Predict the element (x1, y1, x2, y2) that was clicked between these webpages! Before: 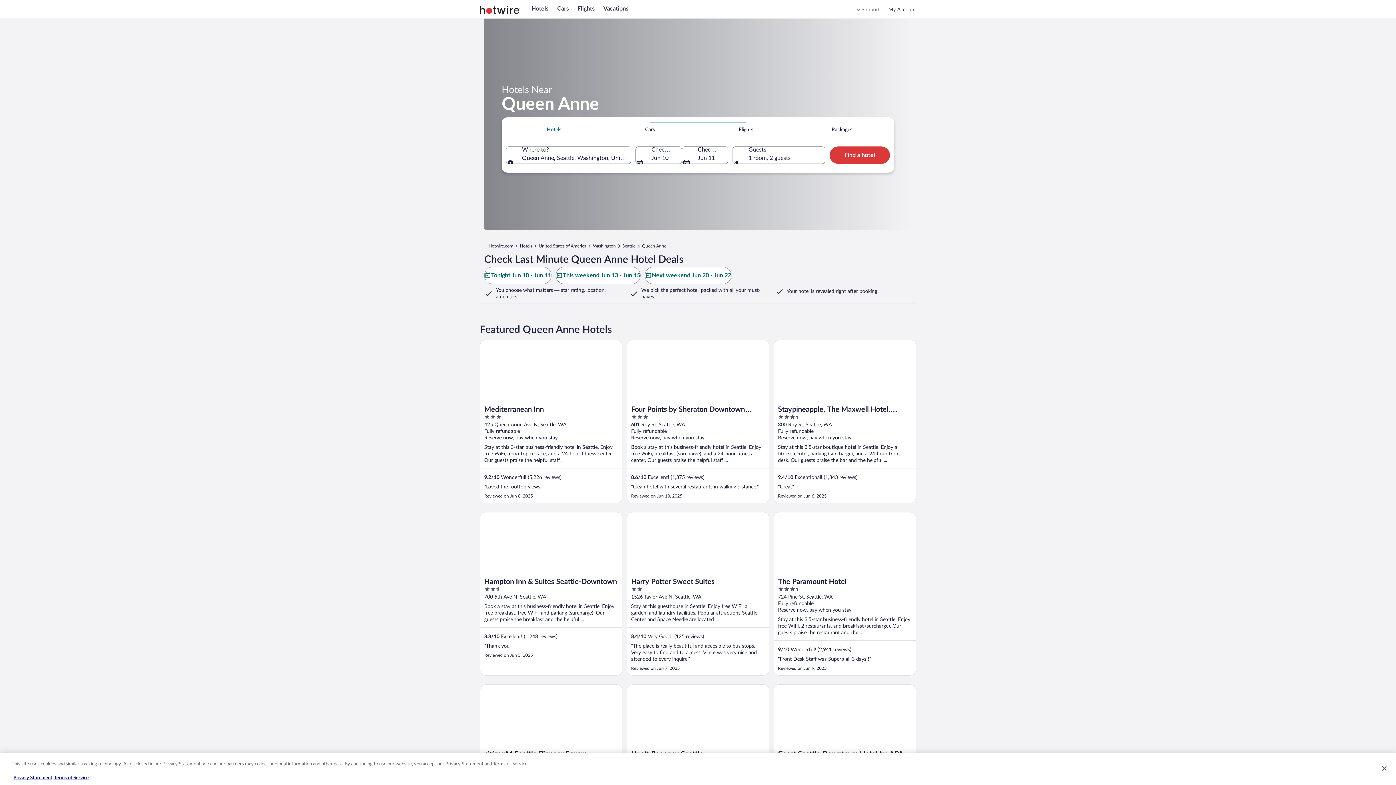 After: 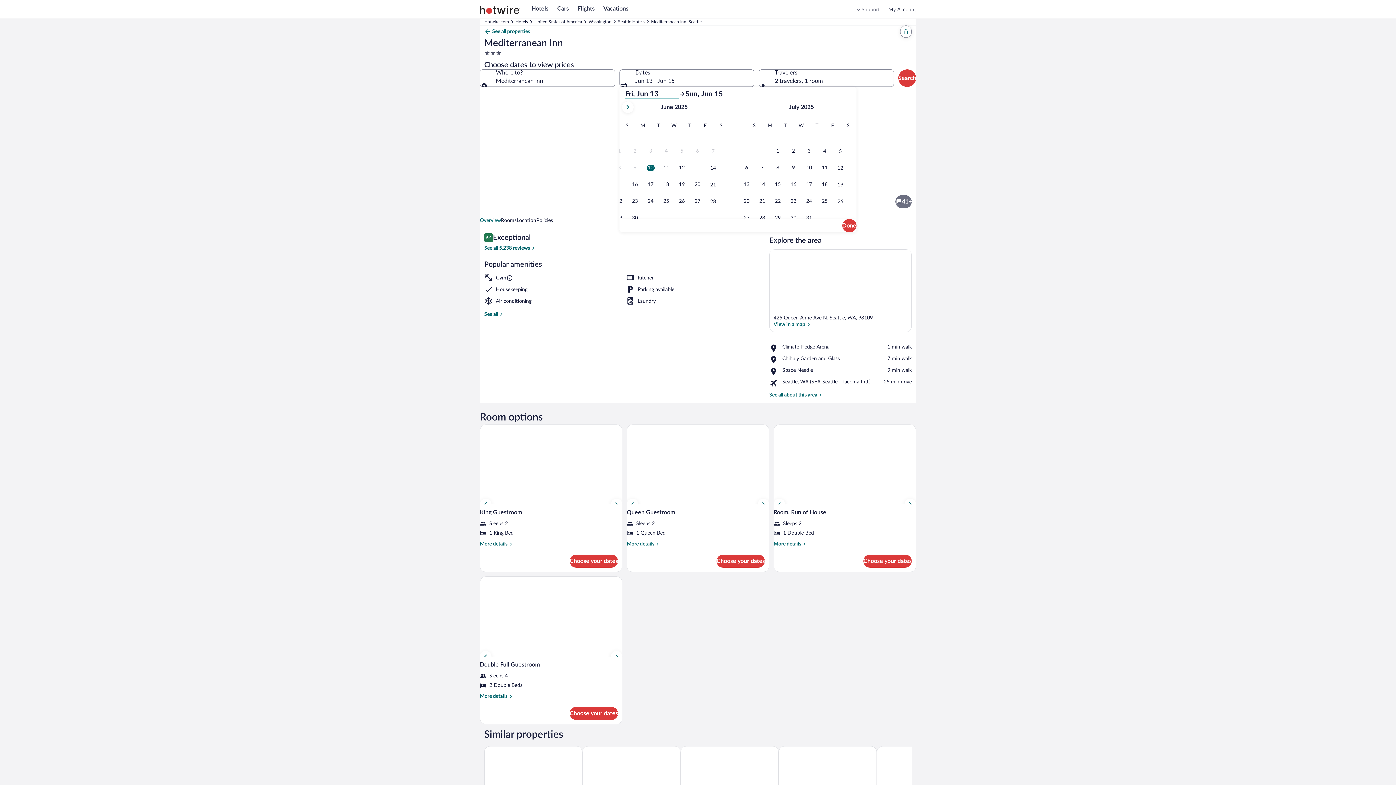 Action: label: Mediterranean Inn bbox: (480, 340, 622, 503)